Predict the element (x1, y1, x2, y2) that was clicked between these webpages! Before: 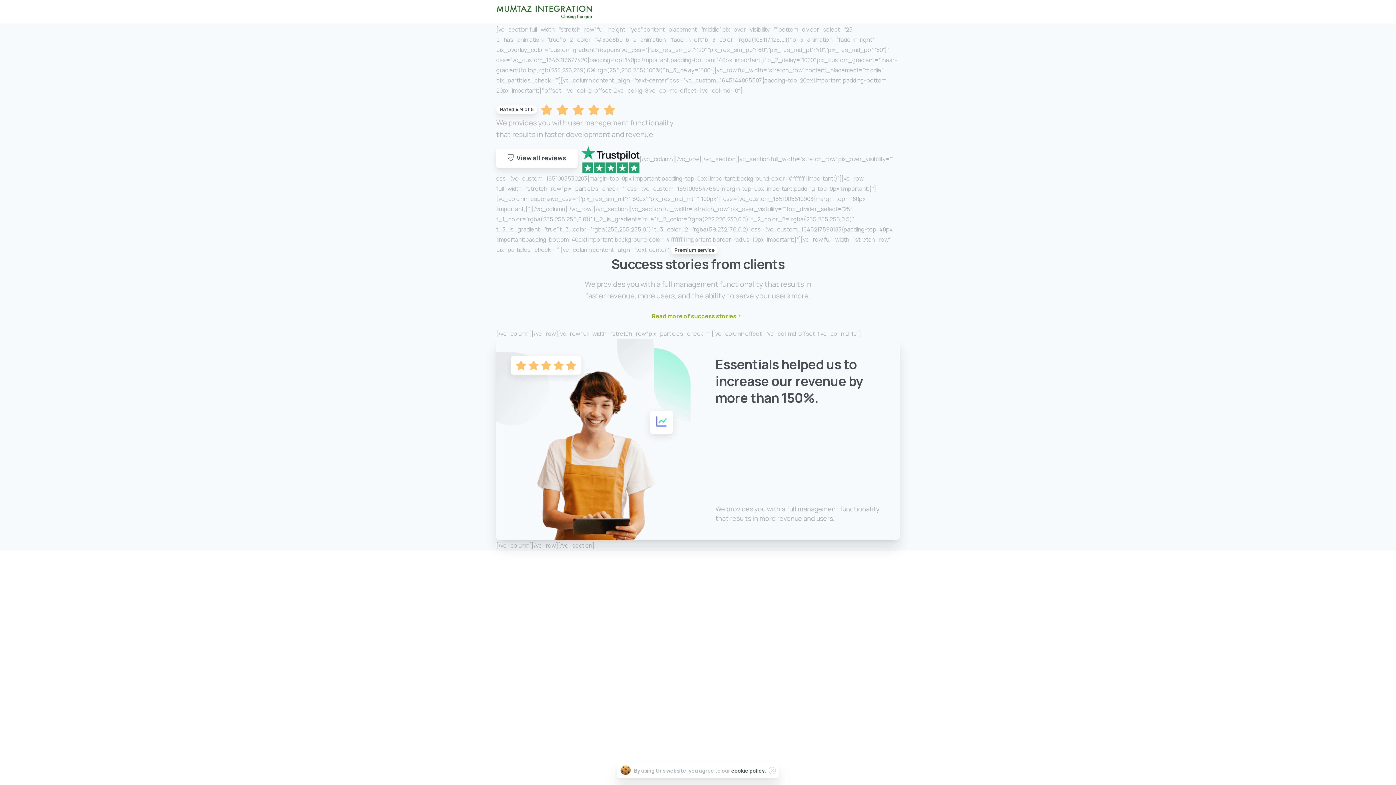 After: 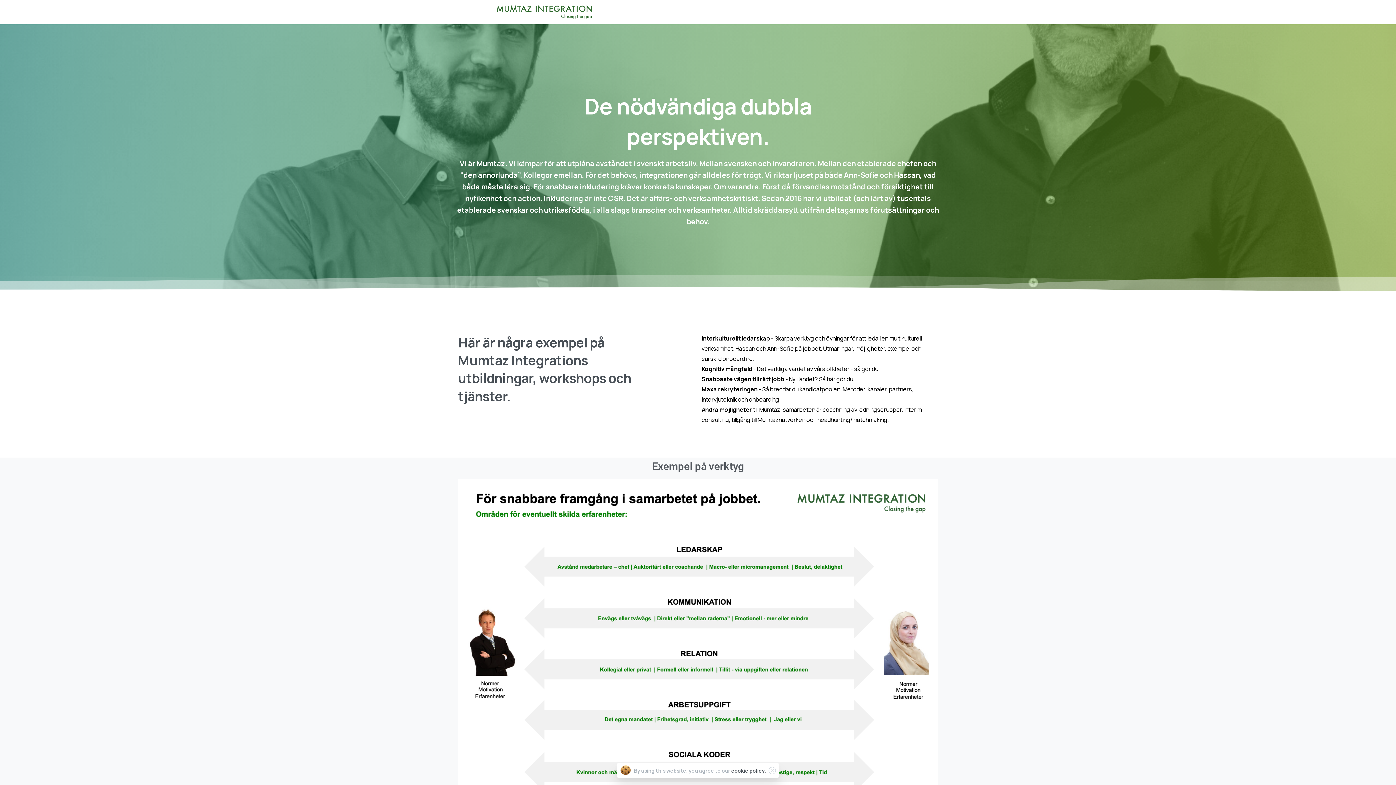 Action: bbox: (496, 2, 592, 21)